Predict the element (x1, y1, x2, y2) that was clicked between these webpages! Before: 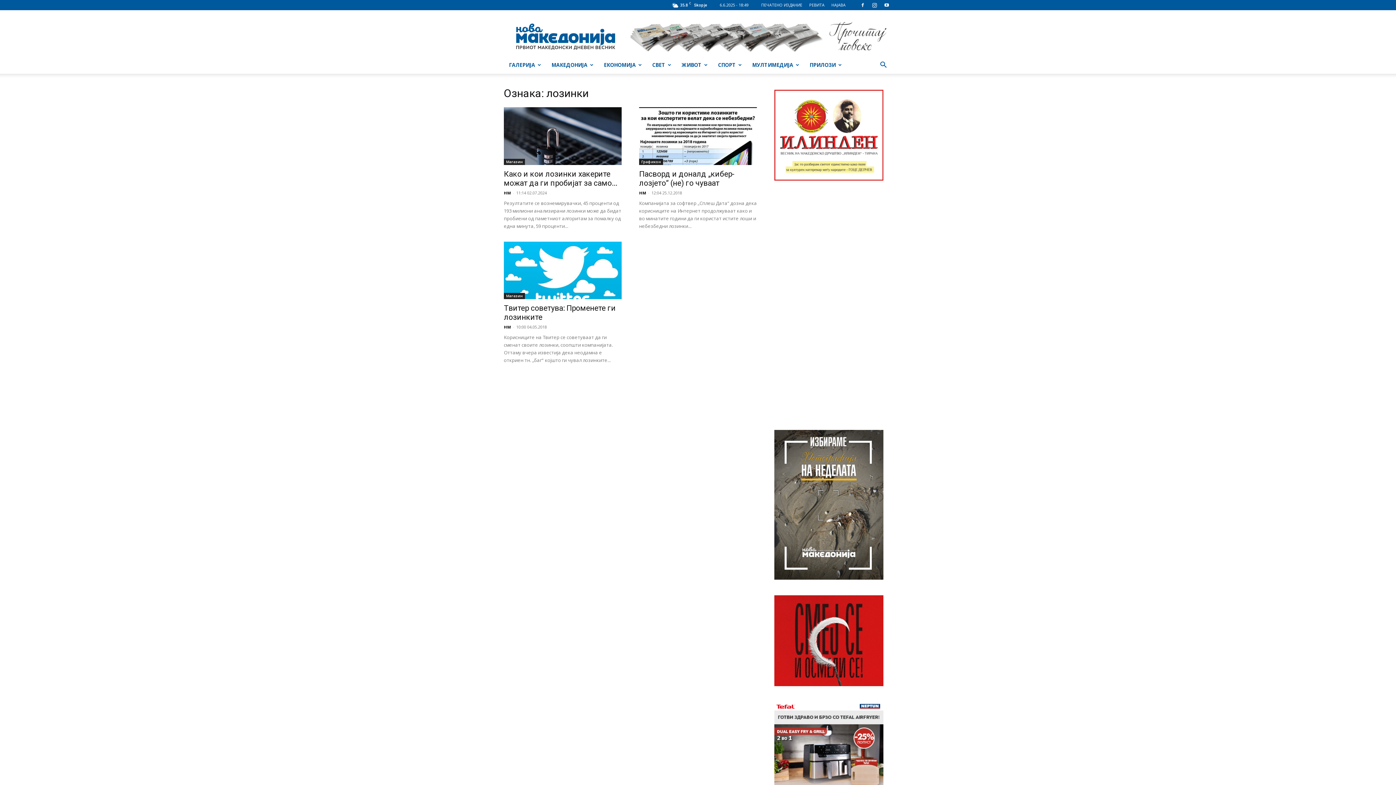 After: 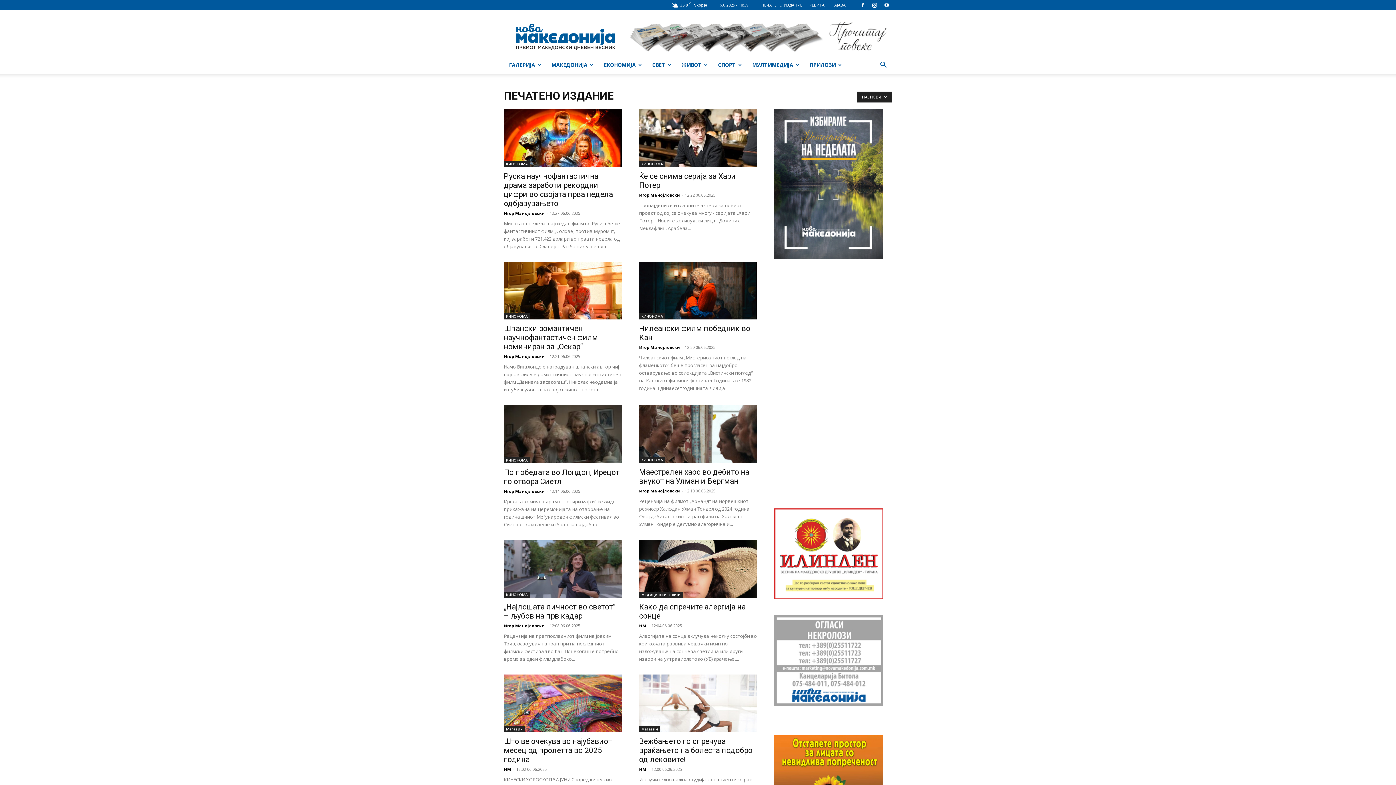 Action: bbox: (761, 2, 802, 7) label: ПЕЧАТЕНО ИЗДАНИЕ